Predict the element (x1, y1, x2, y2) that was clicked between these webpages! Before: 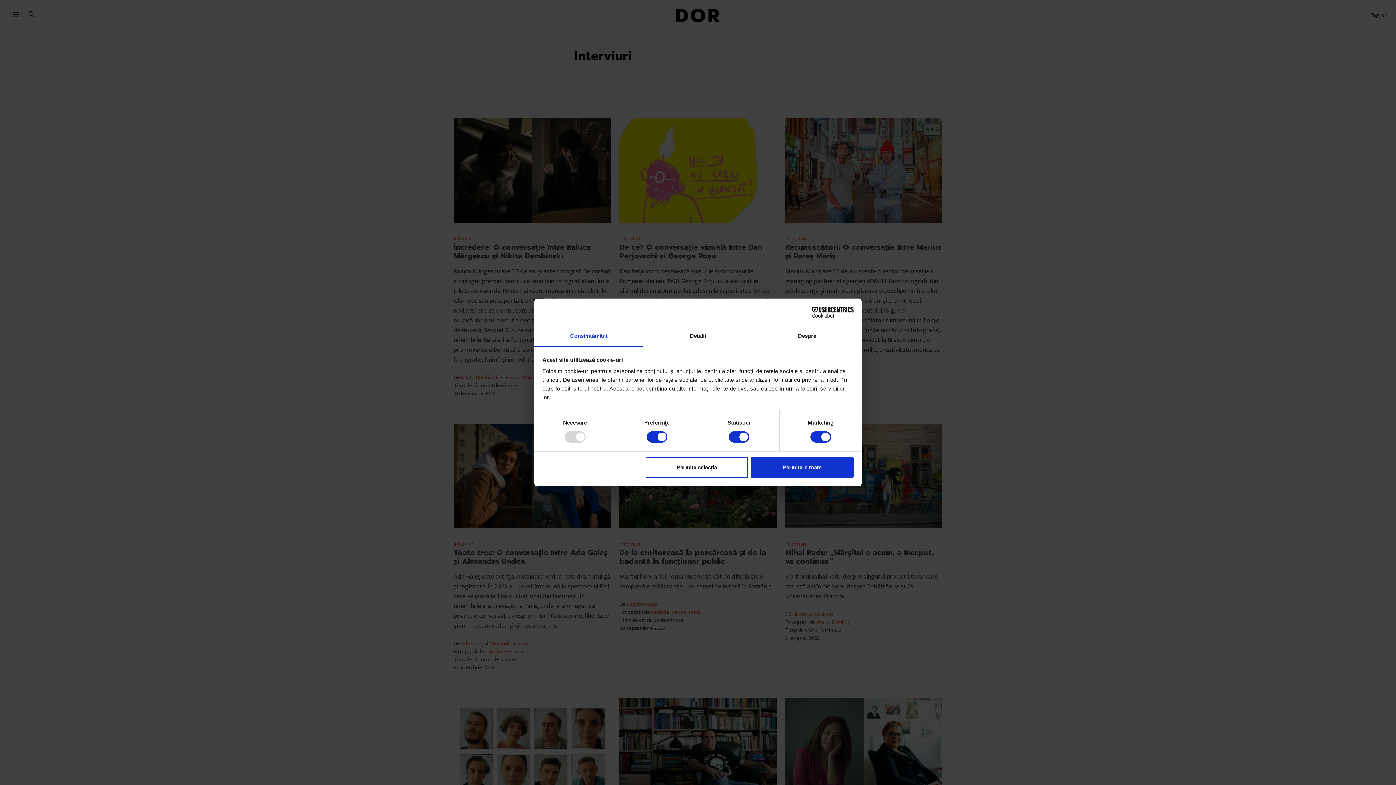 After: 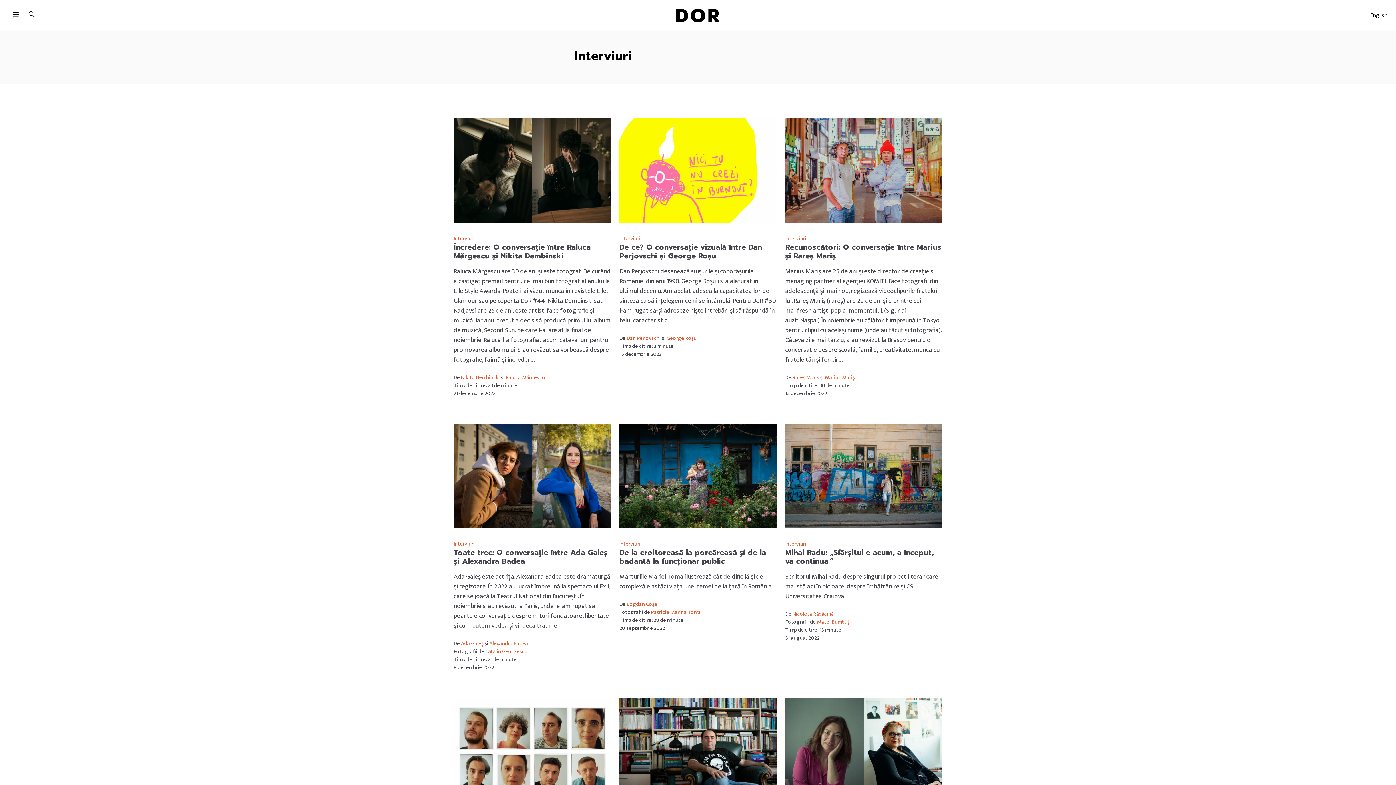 Action: bbox: (751, 457, 853, 478) label: Permitere toate